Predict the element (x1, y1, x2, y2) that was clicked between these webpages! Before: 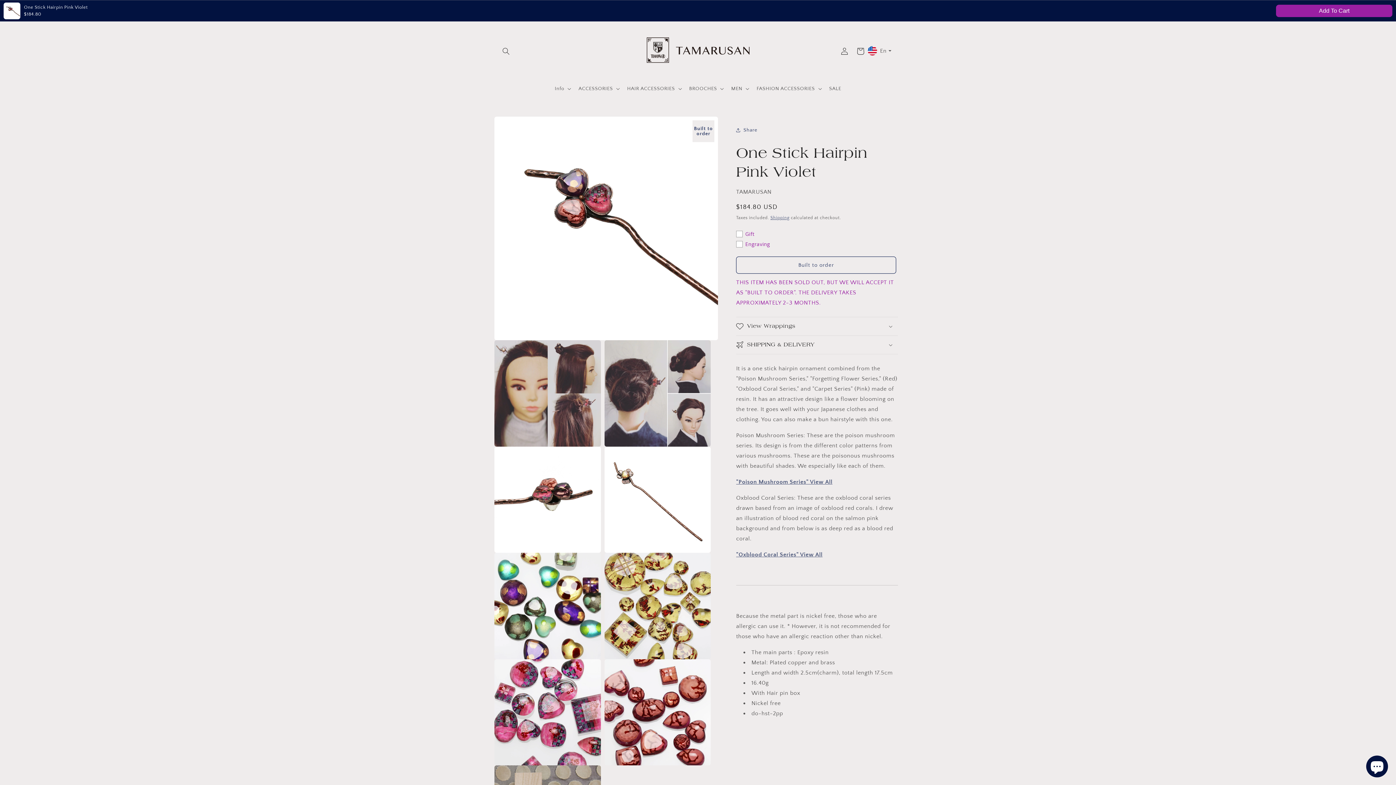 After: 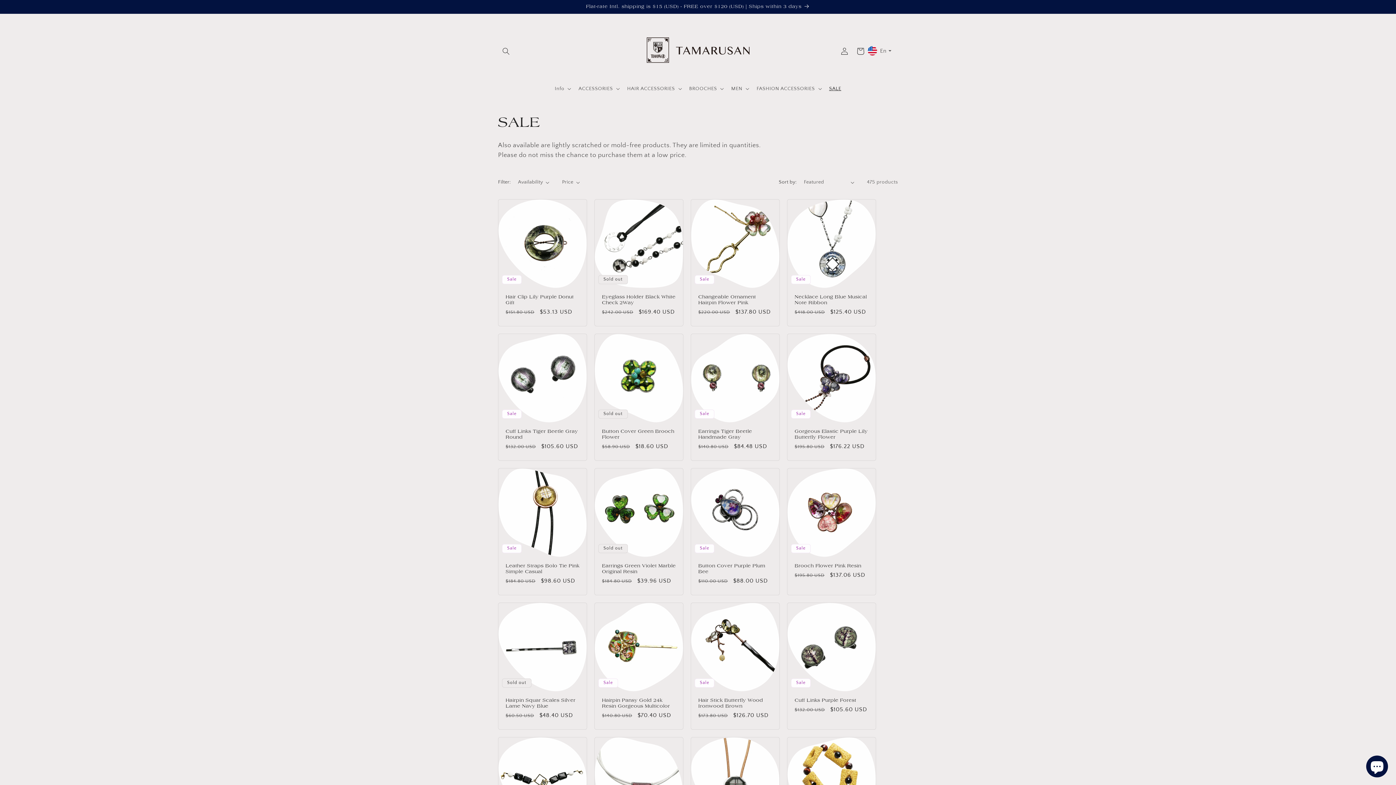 Action: bbox: (824, 81, 845, 96) label: SALE